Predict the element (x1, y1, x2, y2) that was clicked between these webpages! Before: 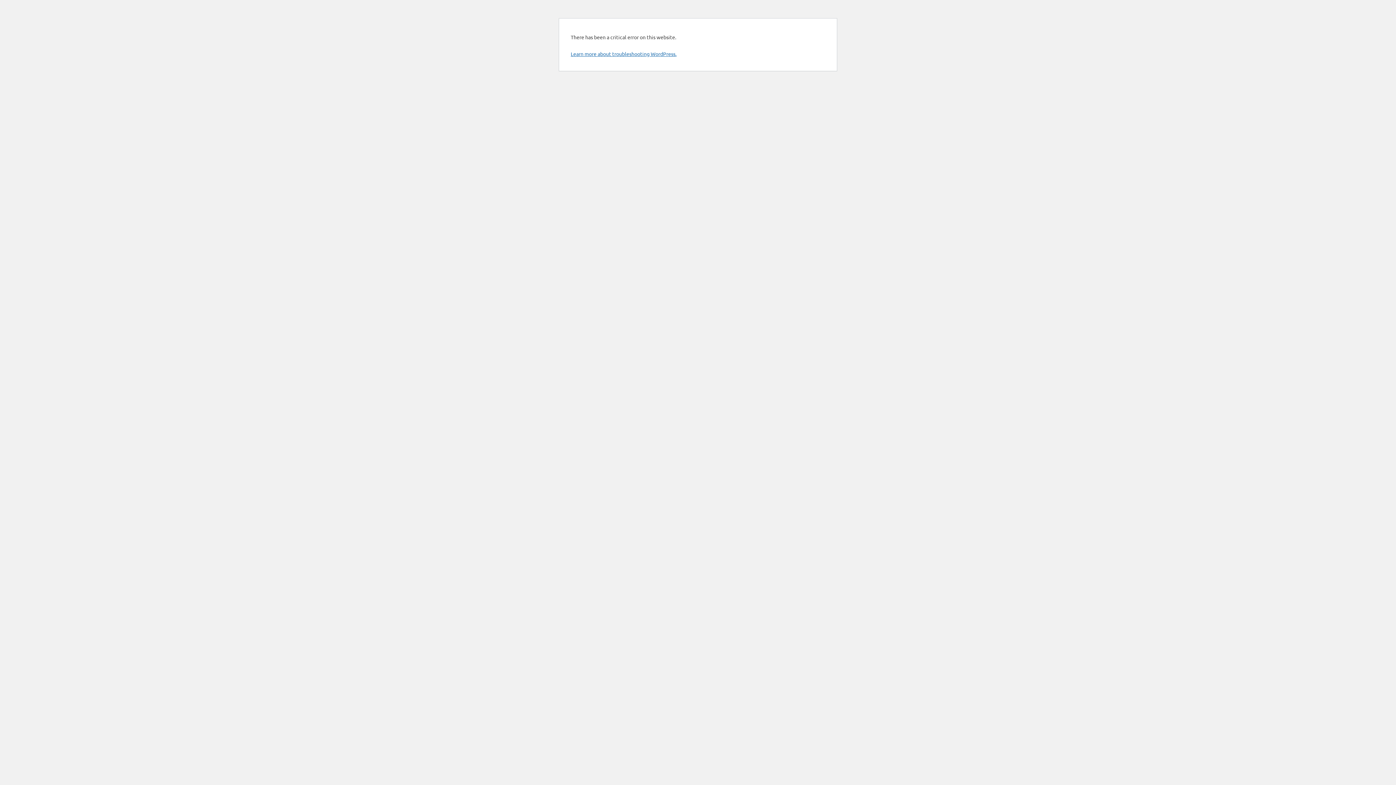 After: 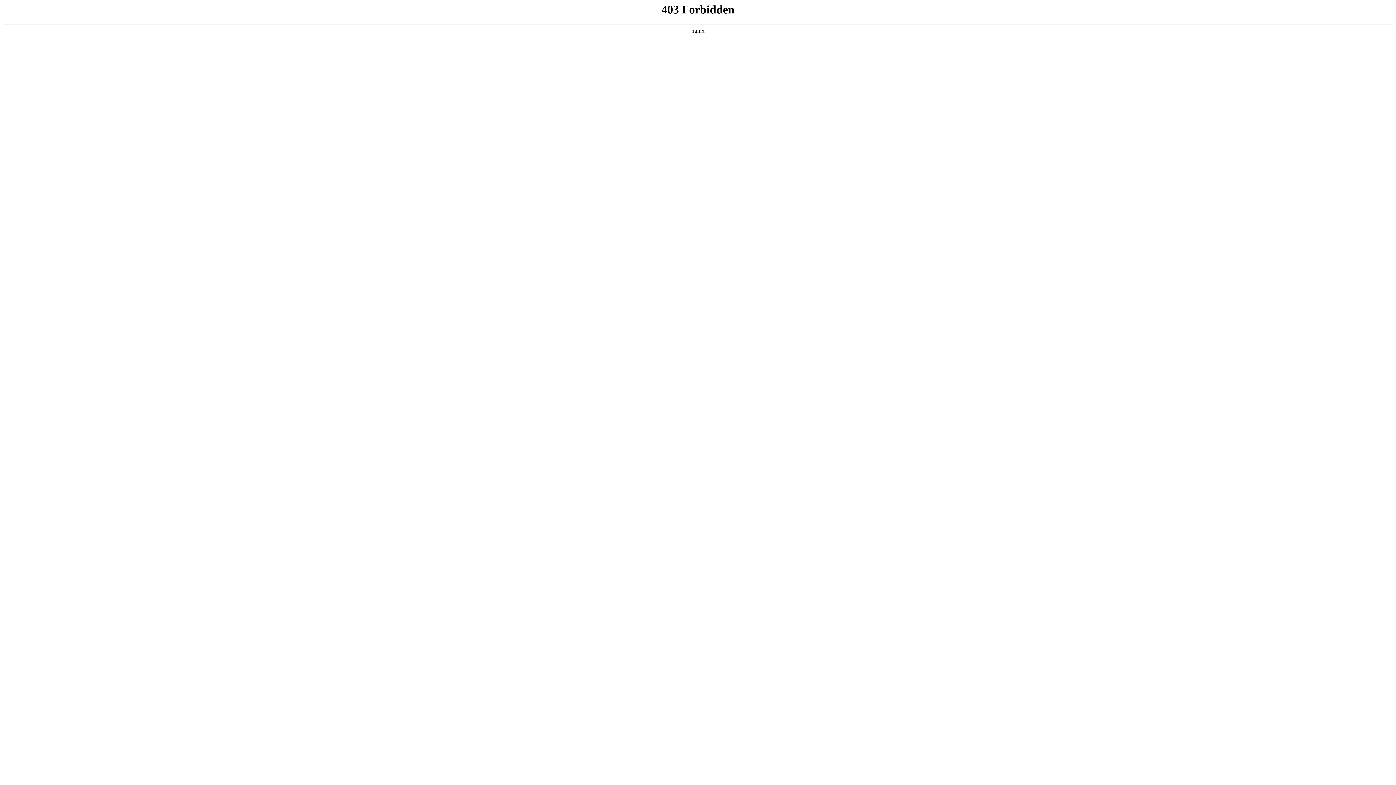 Action: label: Learn more about troubleshooting WordPress. bbox: (570, 50, 676, 57)